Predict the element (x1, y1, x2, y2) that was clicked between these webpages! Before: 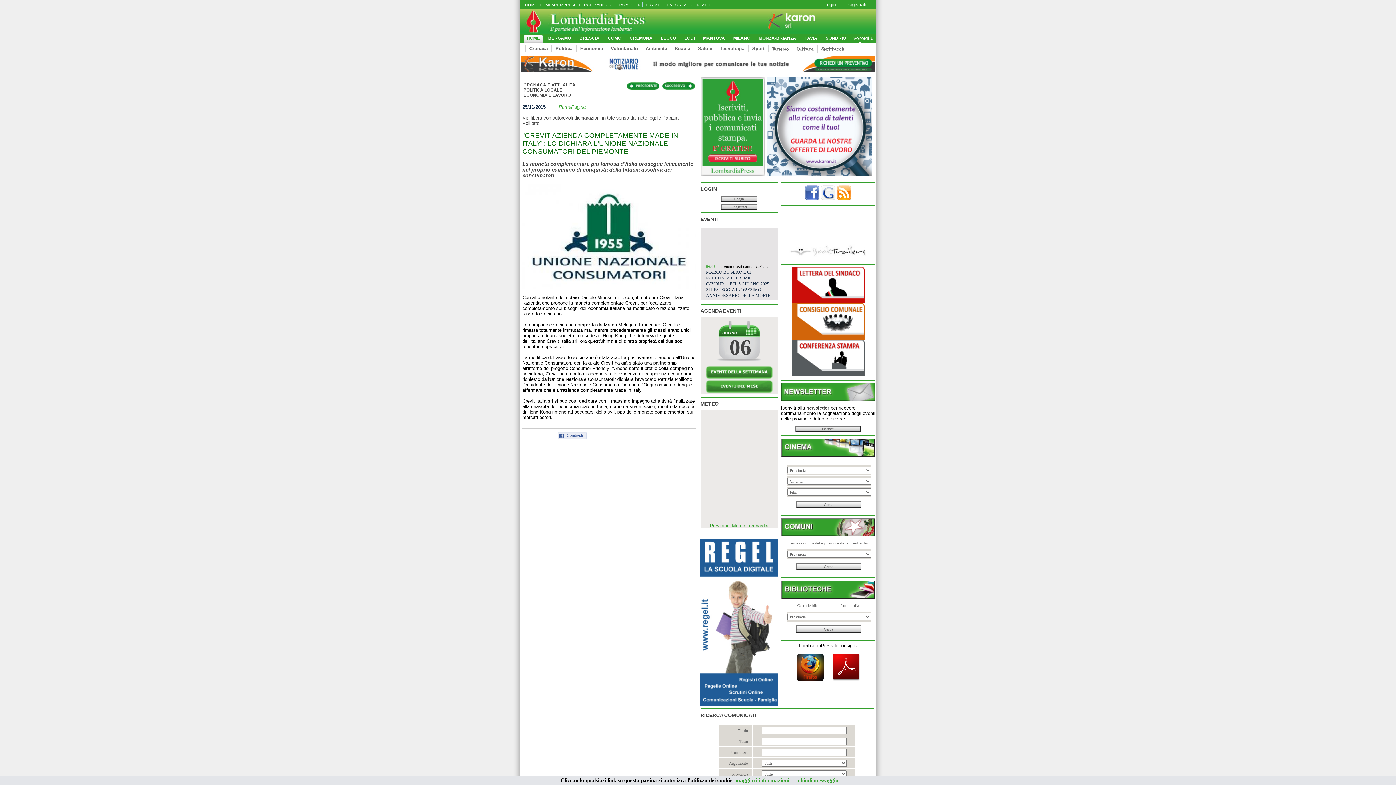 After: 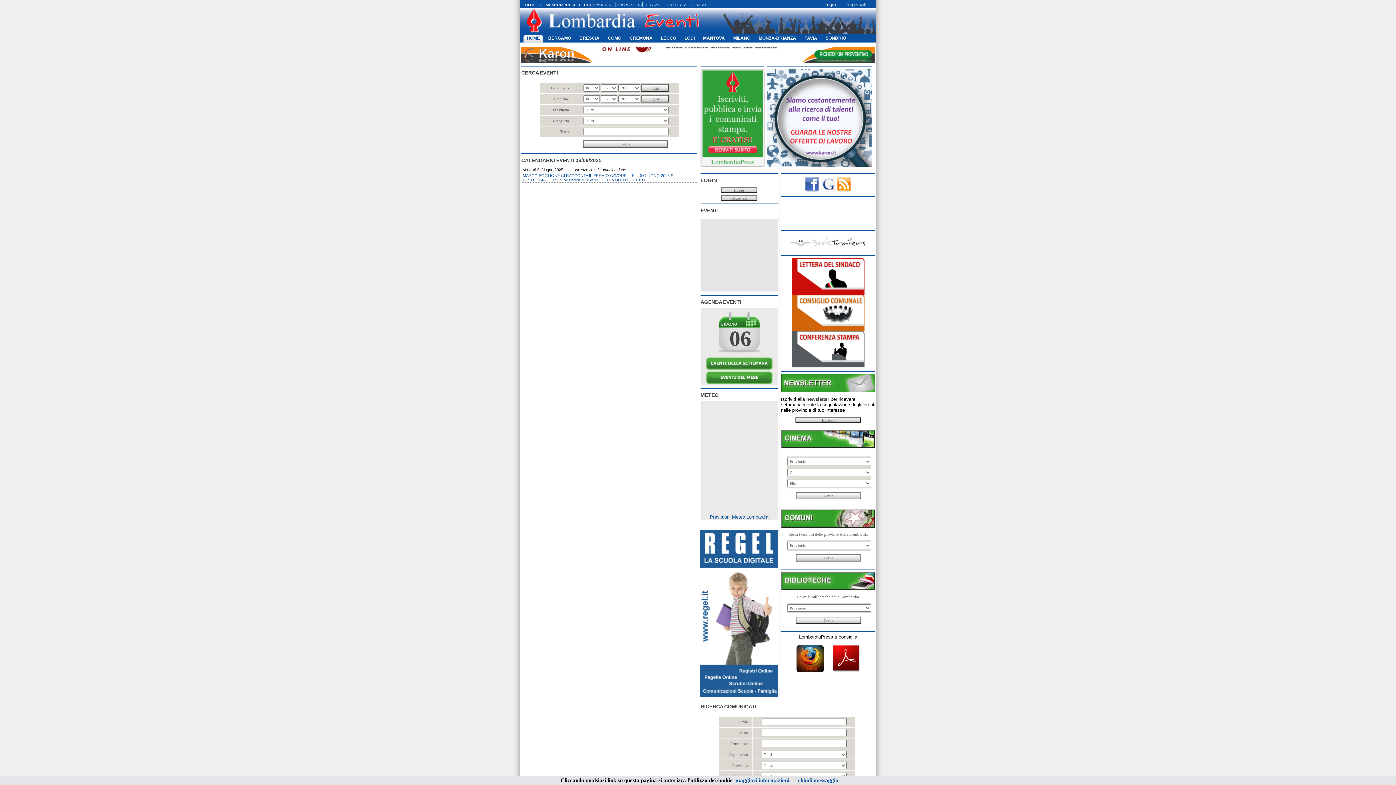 Action: bbox: (700, 307, 741, 313) label: AGENDA EVENTI